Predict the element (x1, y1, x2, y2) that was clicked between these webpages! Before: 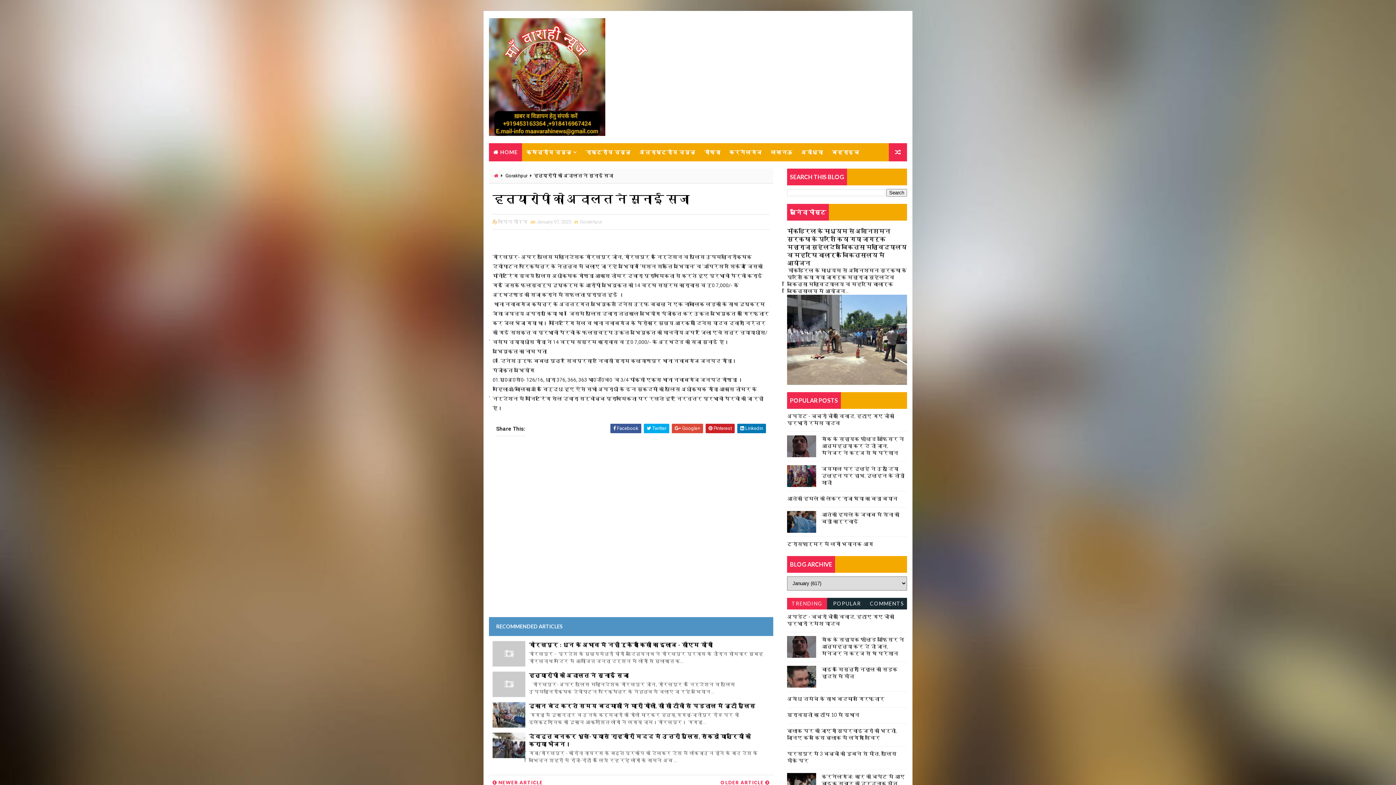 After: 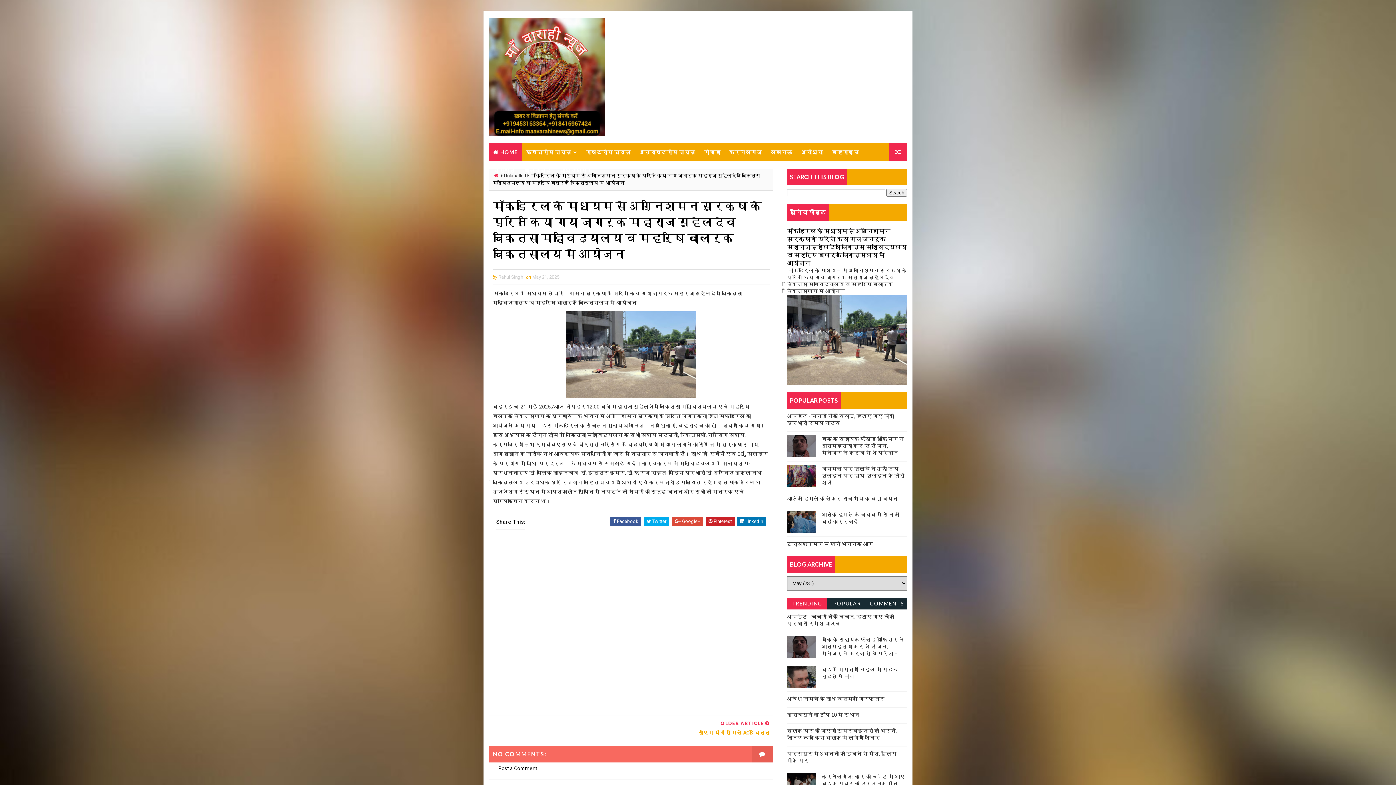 Action: bbox: (787, 227, 906, 266) label: मॉकड्रिल के माध्यम से अग्निशमन सुरक्षा के प्रति किया गया जागरूक महाराजा सुहेलदेव चिकित्सा महाविद्यालय व महर्षि बालार्क चिकित्सालय में आयोजन